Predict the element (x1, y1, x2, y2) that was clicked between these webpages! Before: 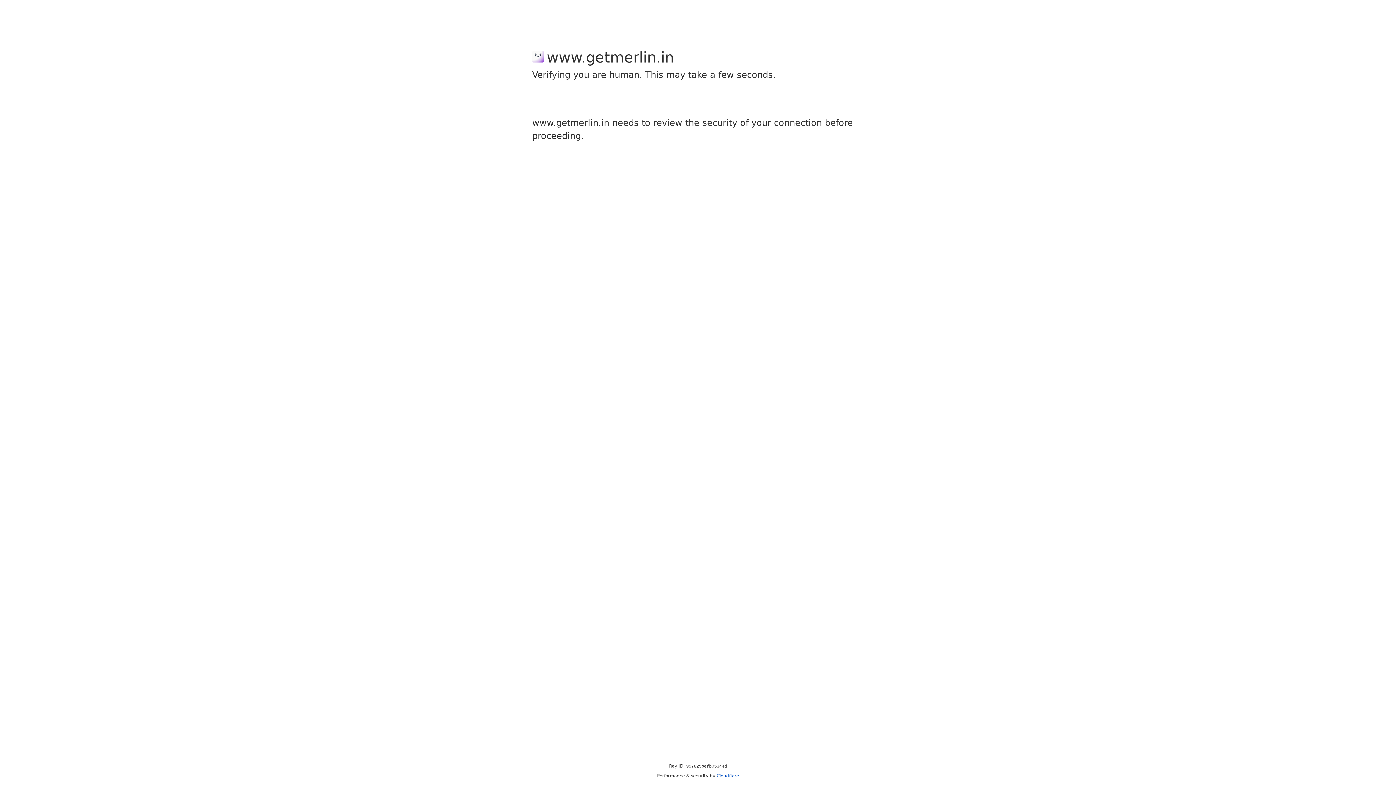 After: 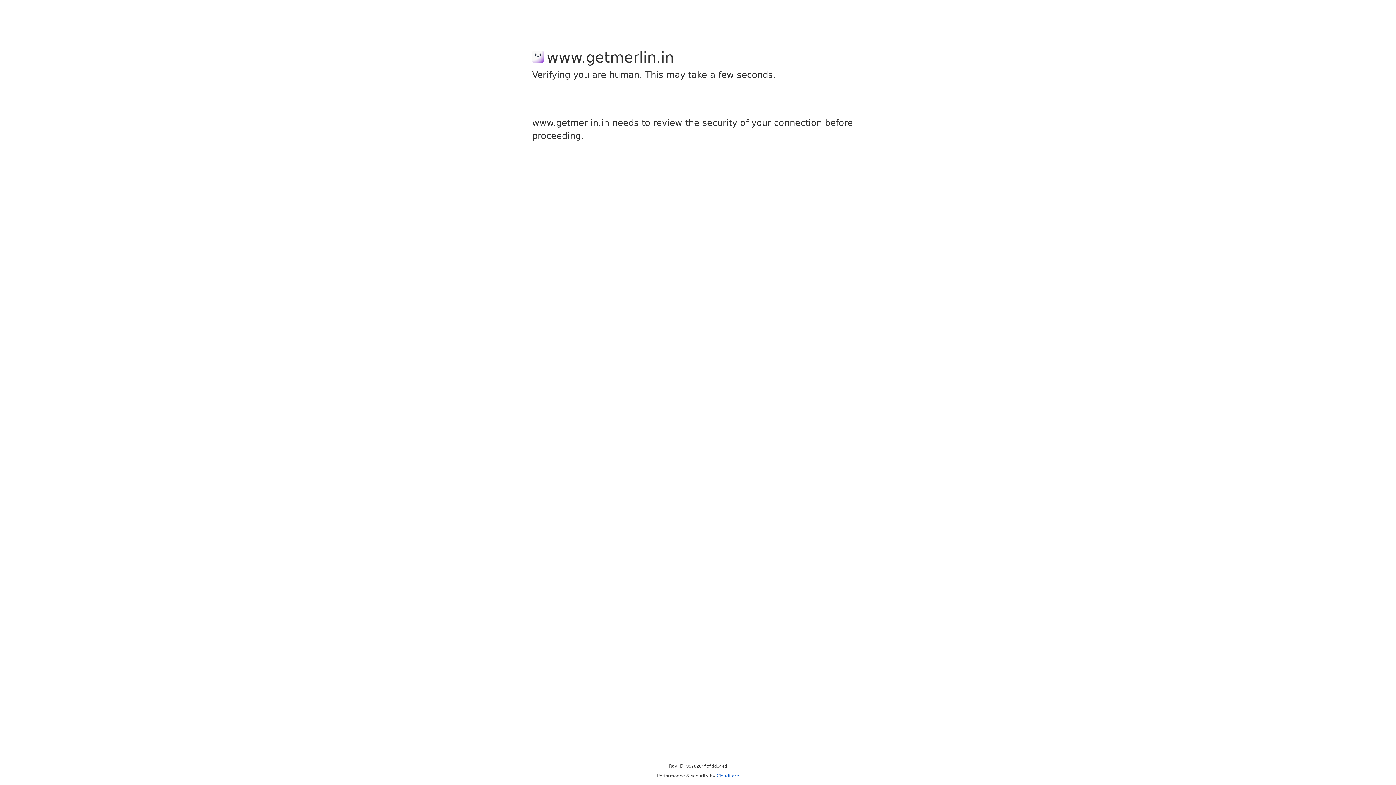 Action: label: Cloudflare bbox: (716, 773, 739, 778)